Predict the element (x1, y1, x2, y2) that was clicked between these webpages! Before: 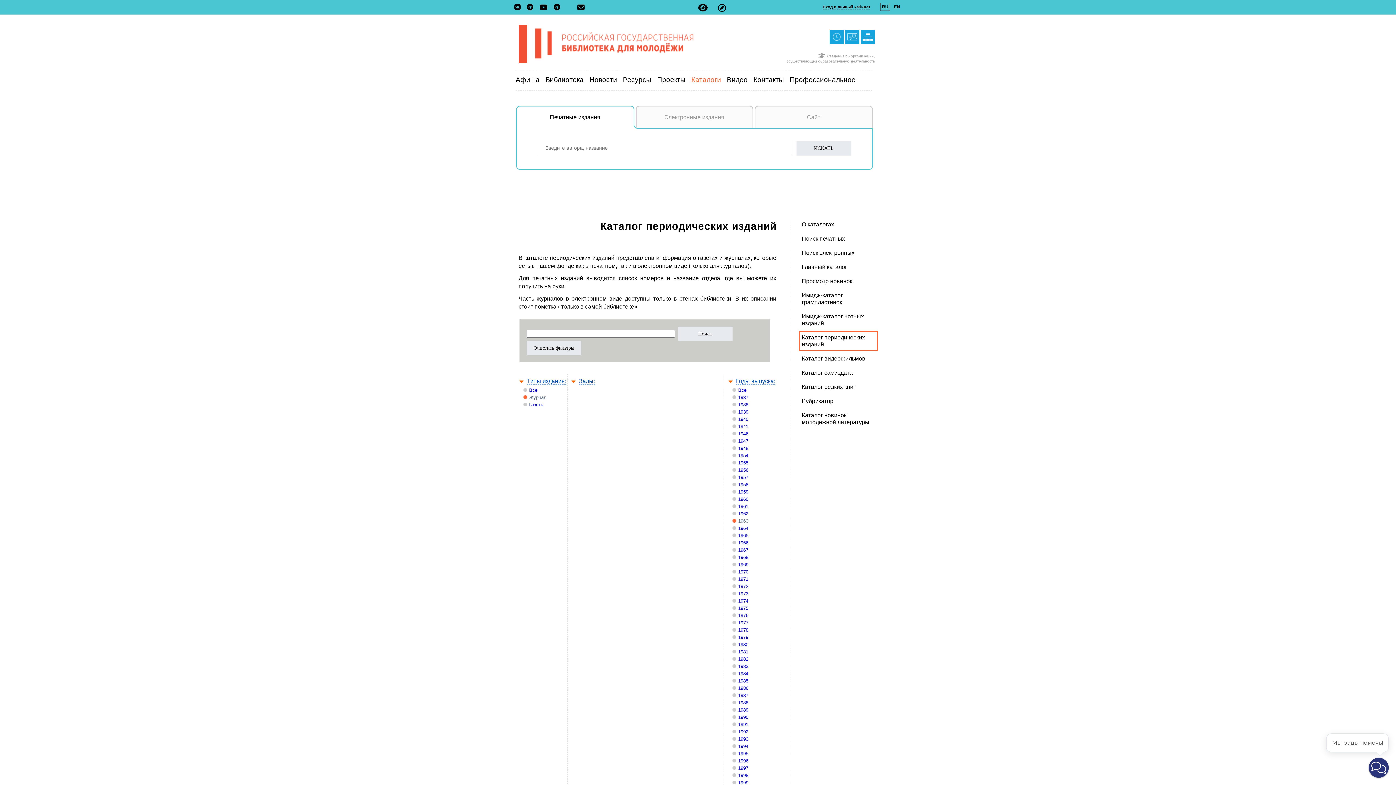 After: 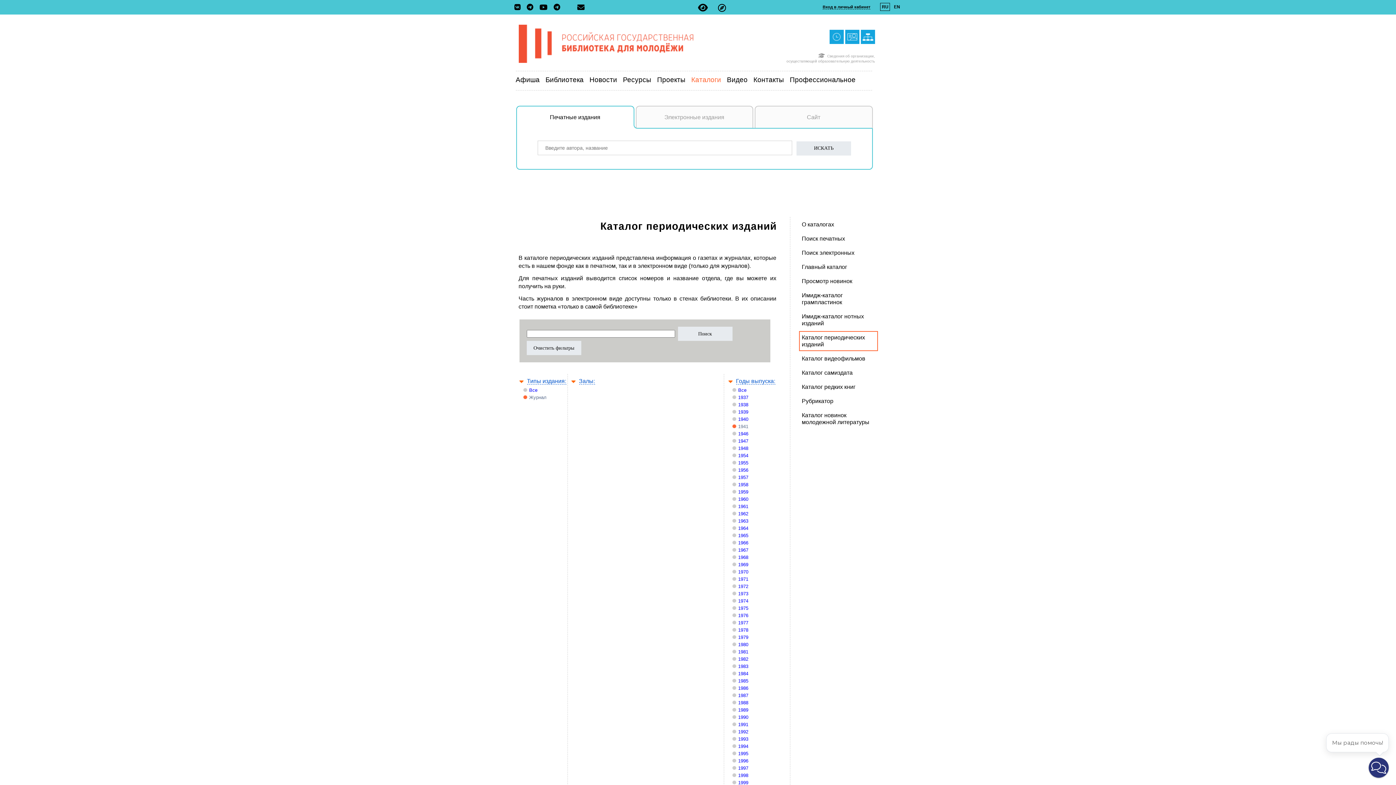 Action: label: 1941 bbox: (738, 424, 748, 429)